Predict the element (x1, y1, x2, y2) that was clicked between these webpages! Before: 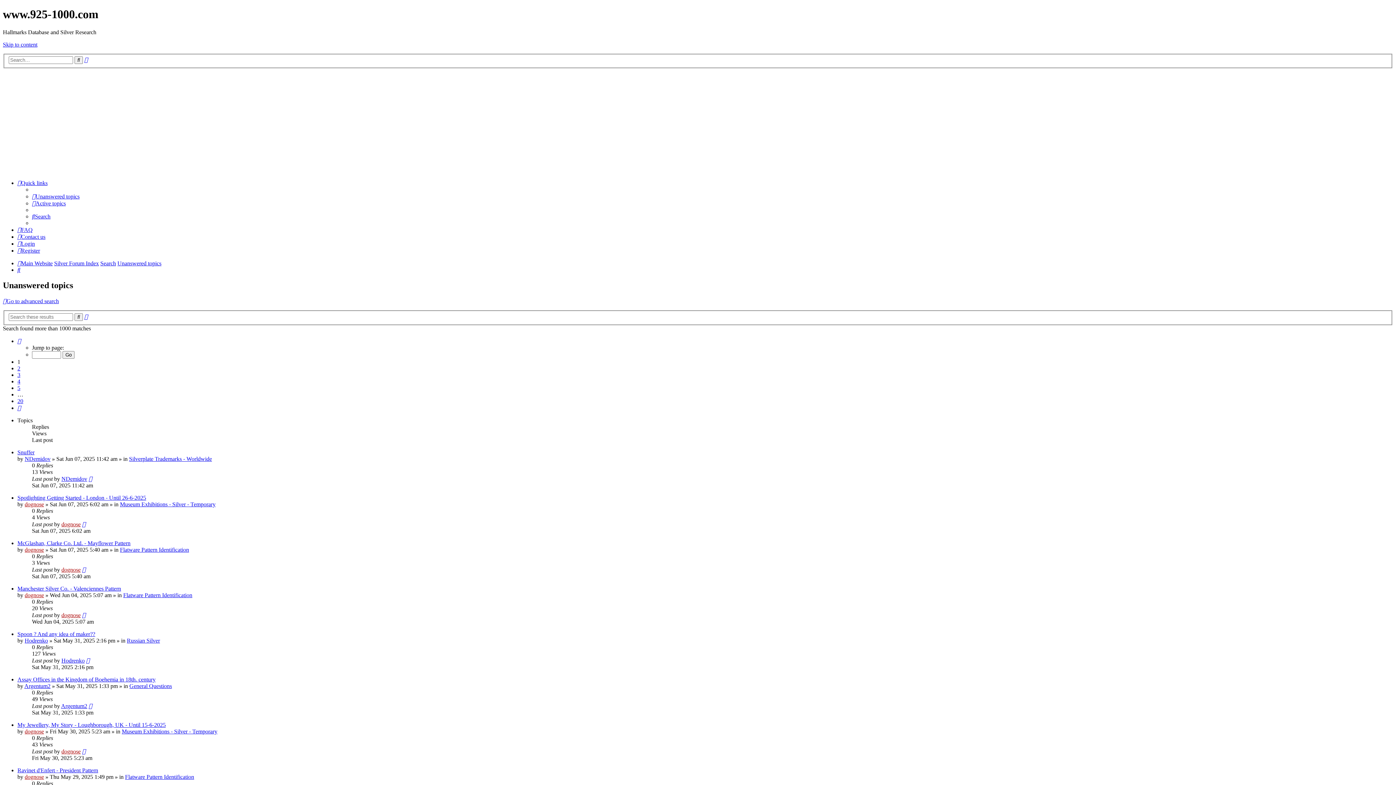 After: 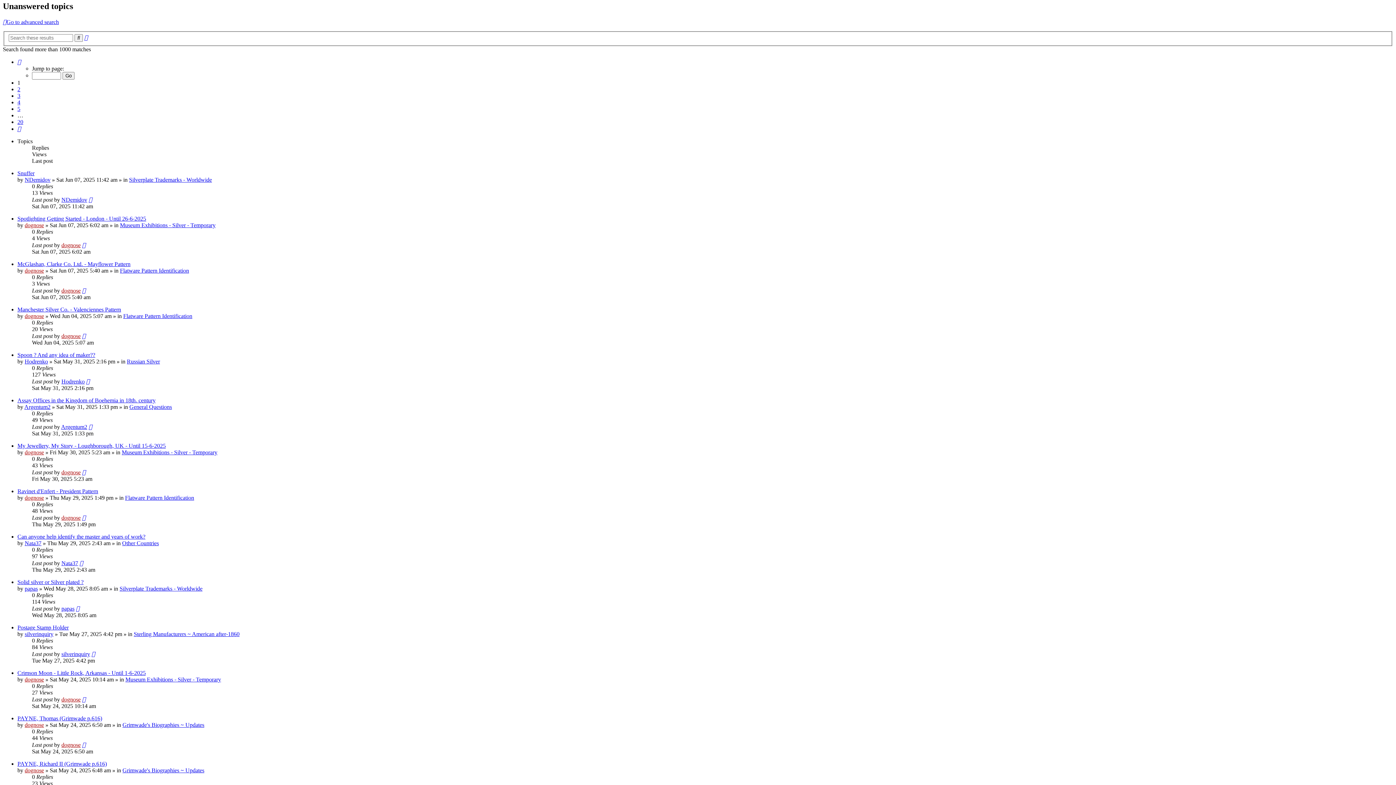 Action: label: Skip to content bbox: (2, 41, 37, 47)